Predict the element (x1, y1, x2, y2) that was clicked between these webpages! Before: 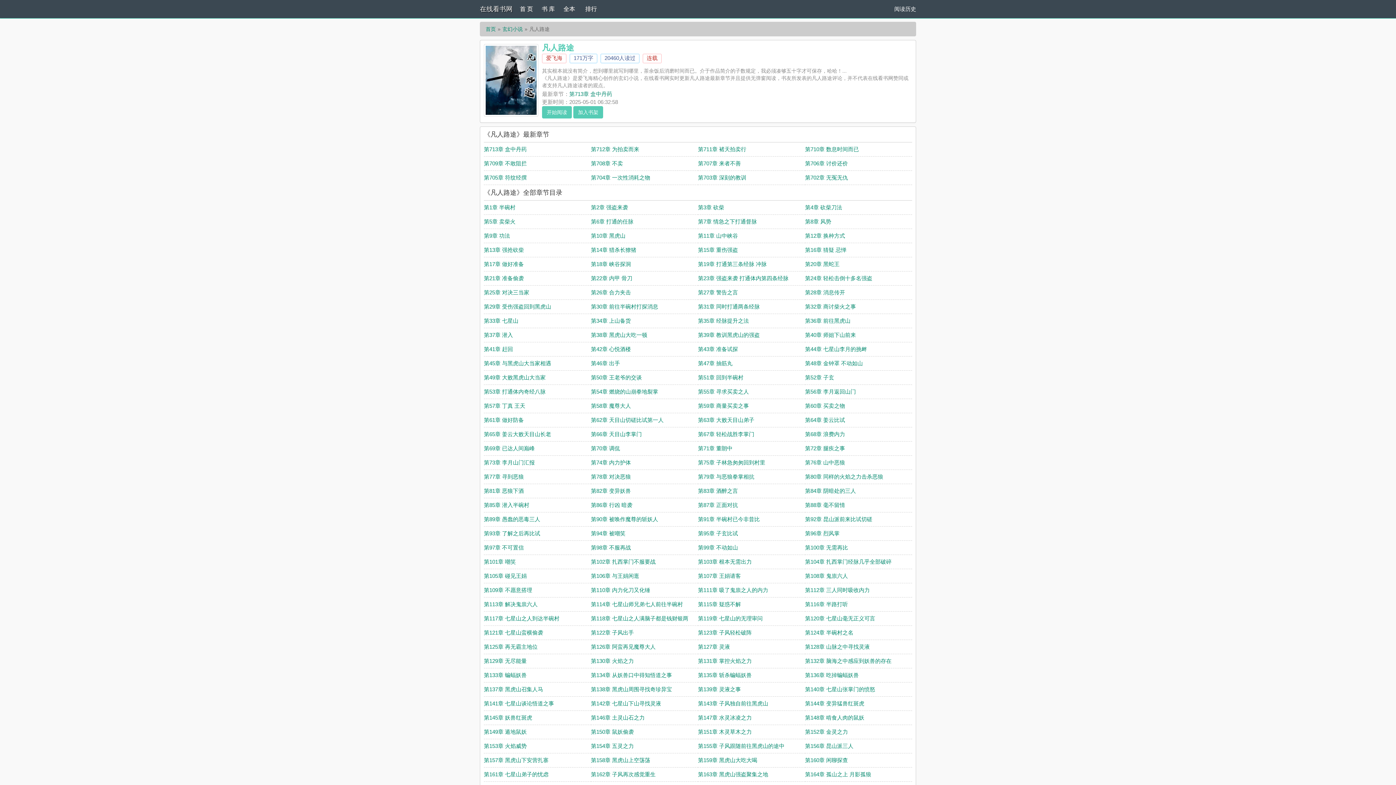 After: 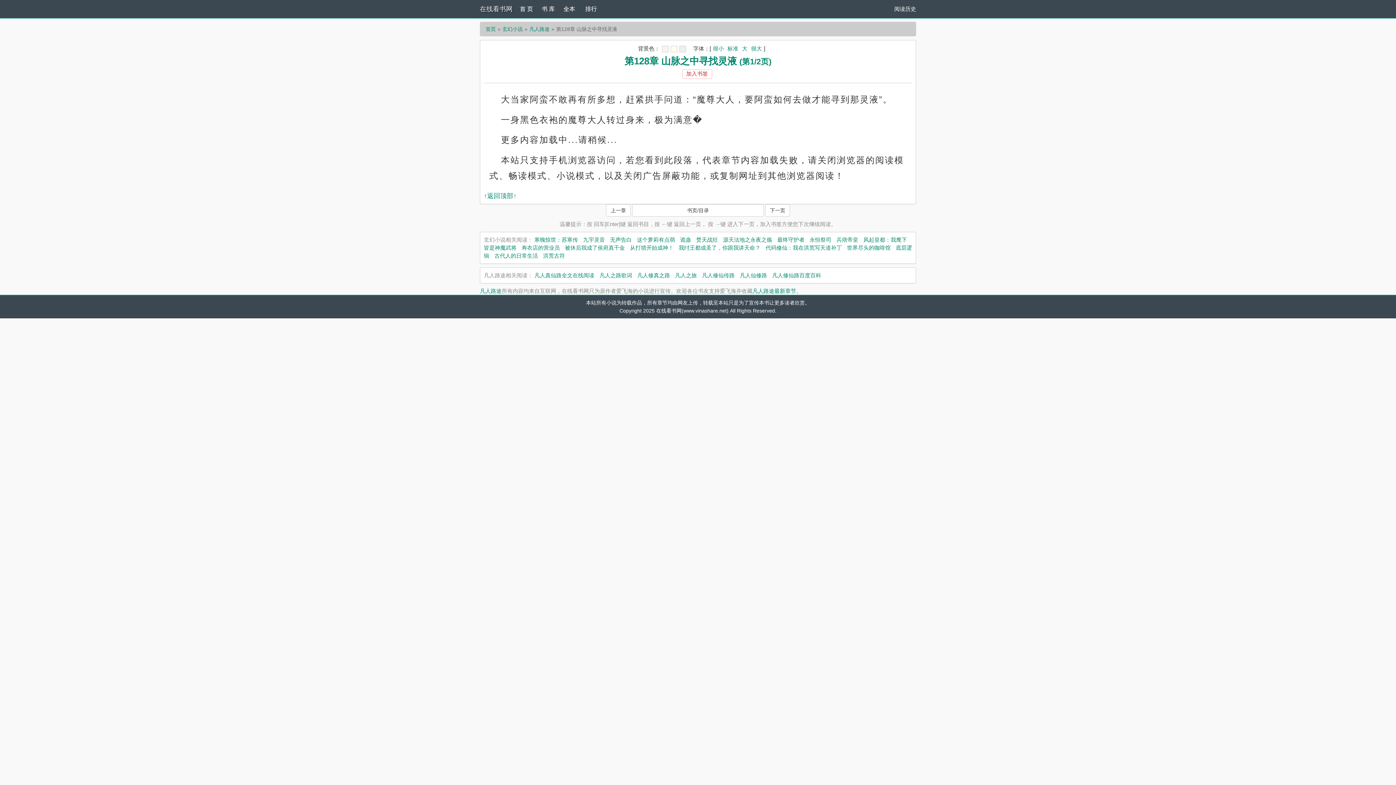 Action: label: 第128章 山脉之中寻找灵液 bbox: (805, 644, 870, 650)